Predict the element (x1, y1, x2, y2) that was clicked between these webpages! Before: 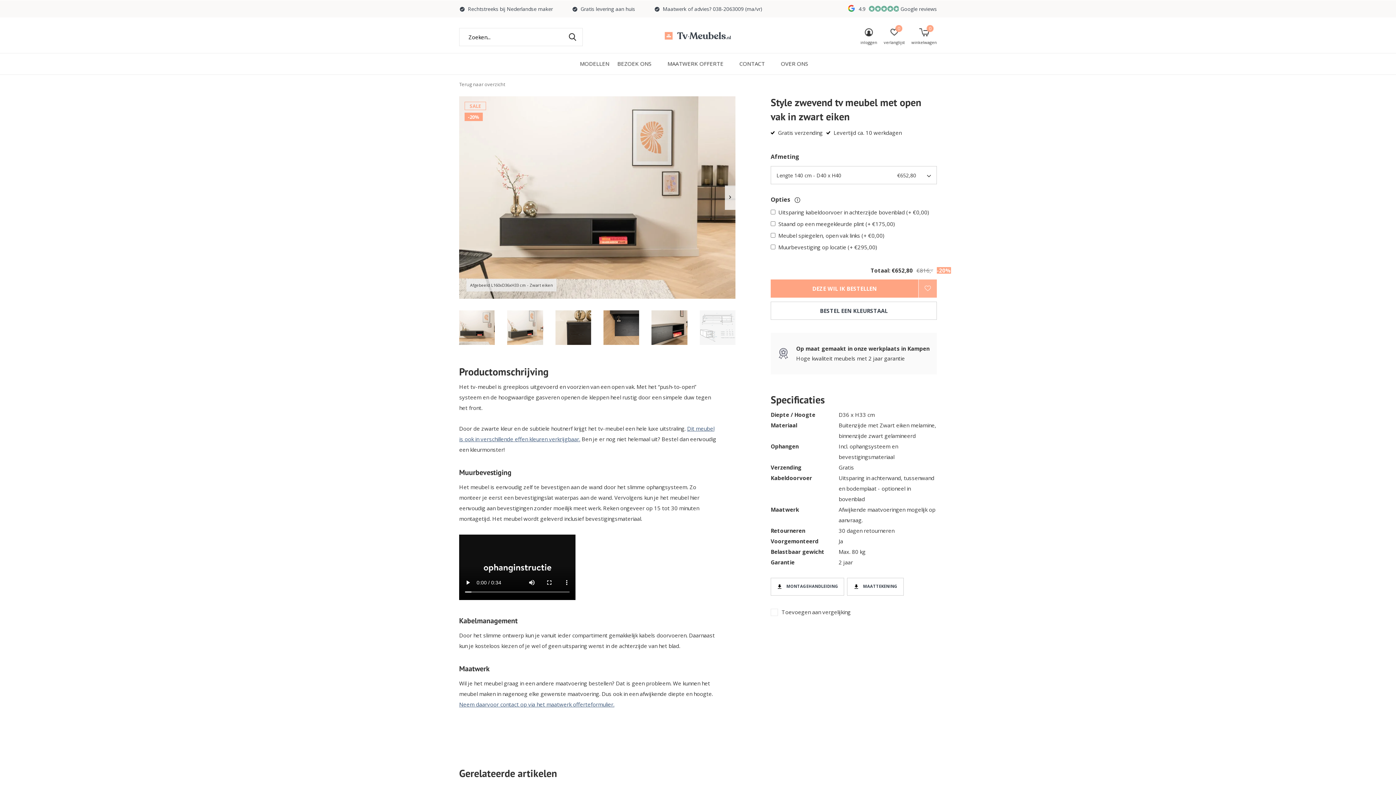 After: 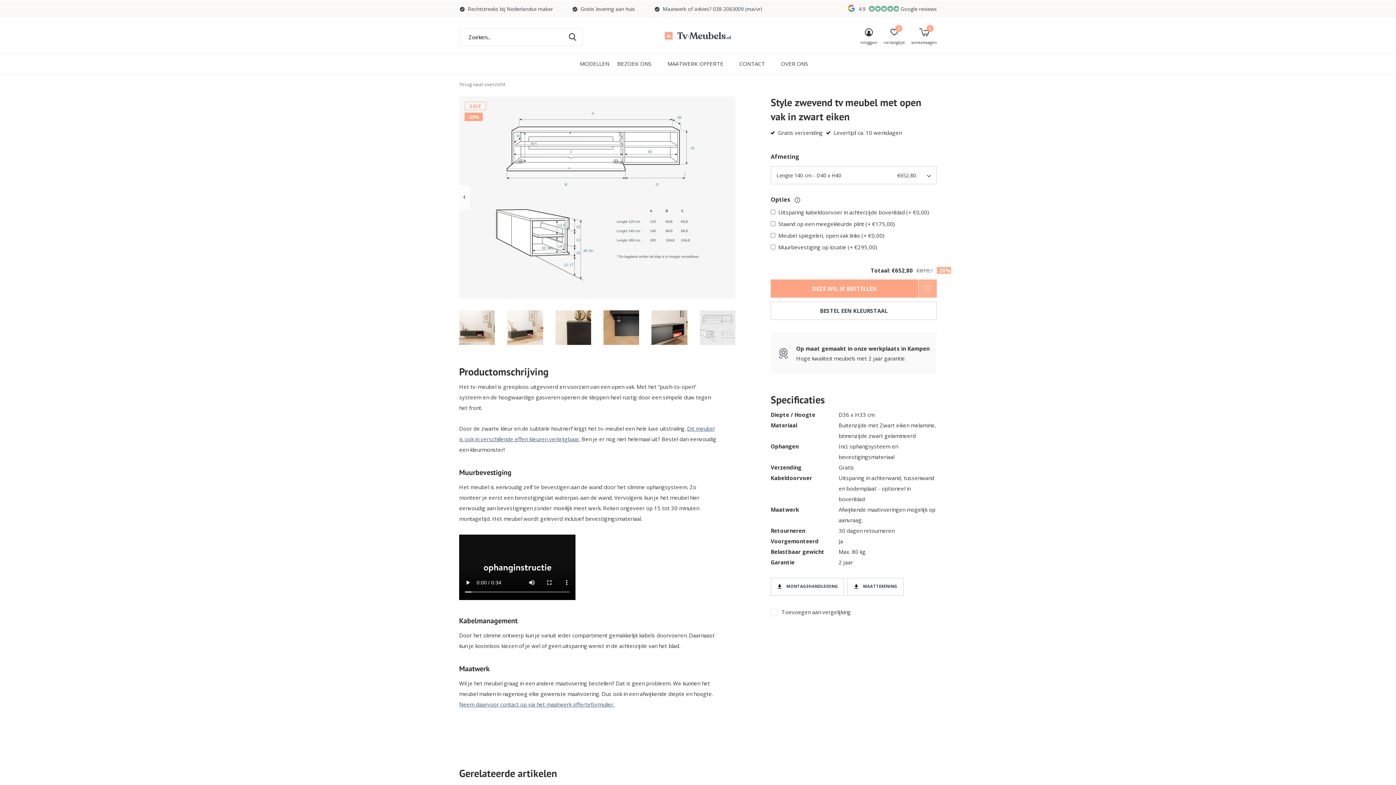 Action: bbox: (699, 310, 735, 345)